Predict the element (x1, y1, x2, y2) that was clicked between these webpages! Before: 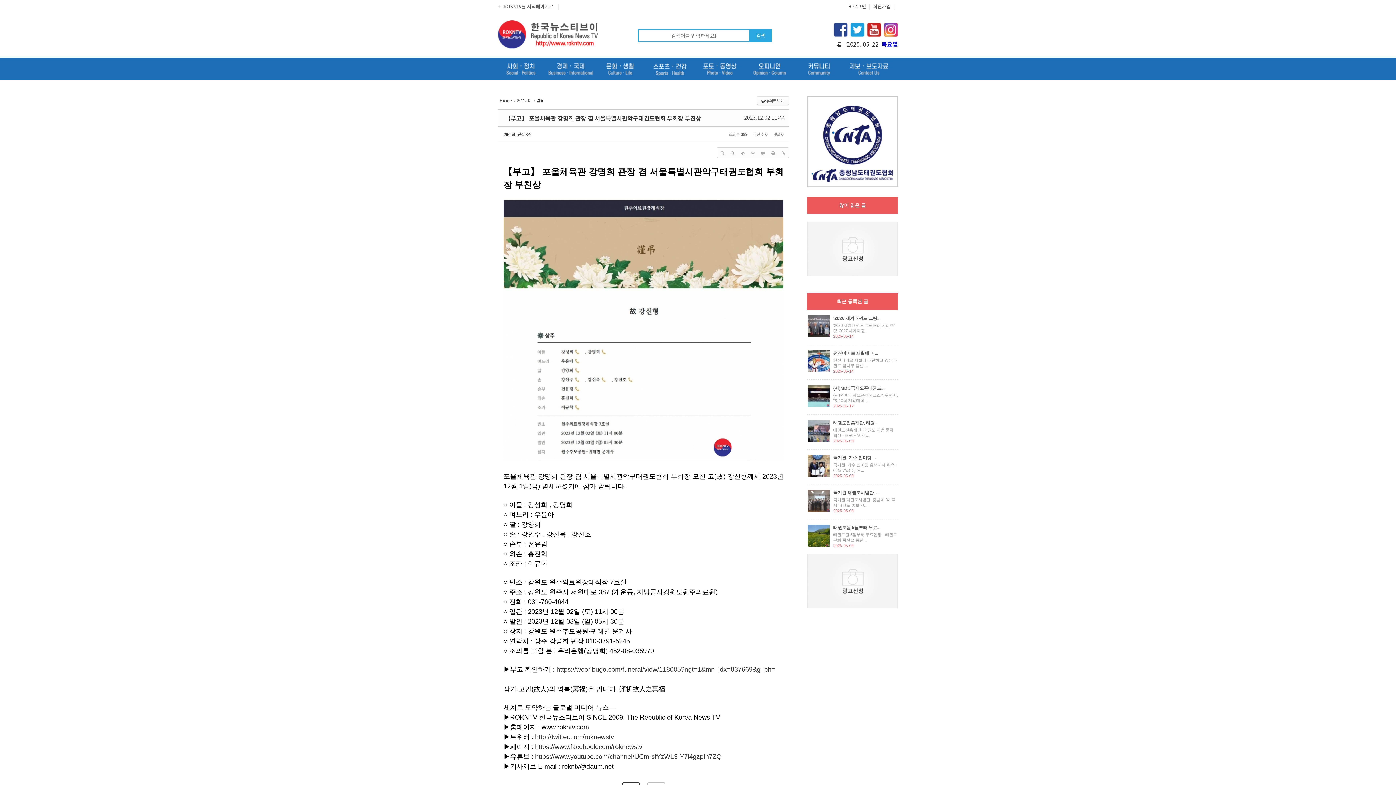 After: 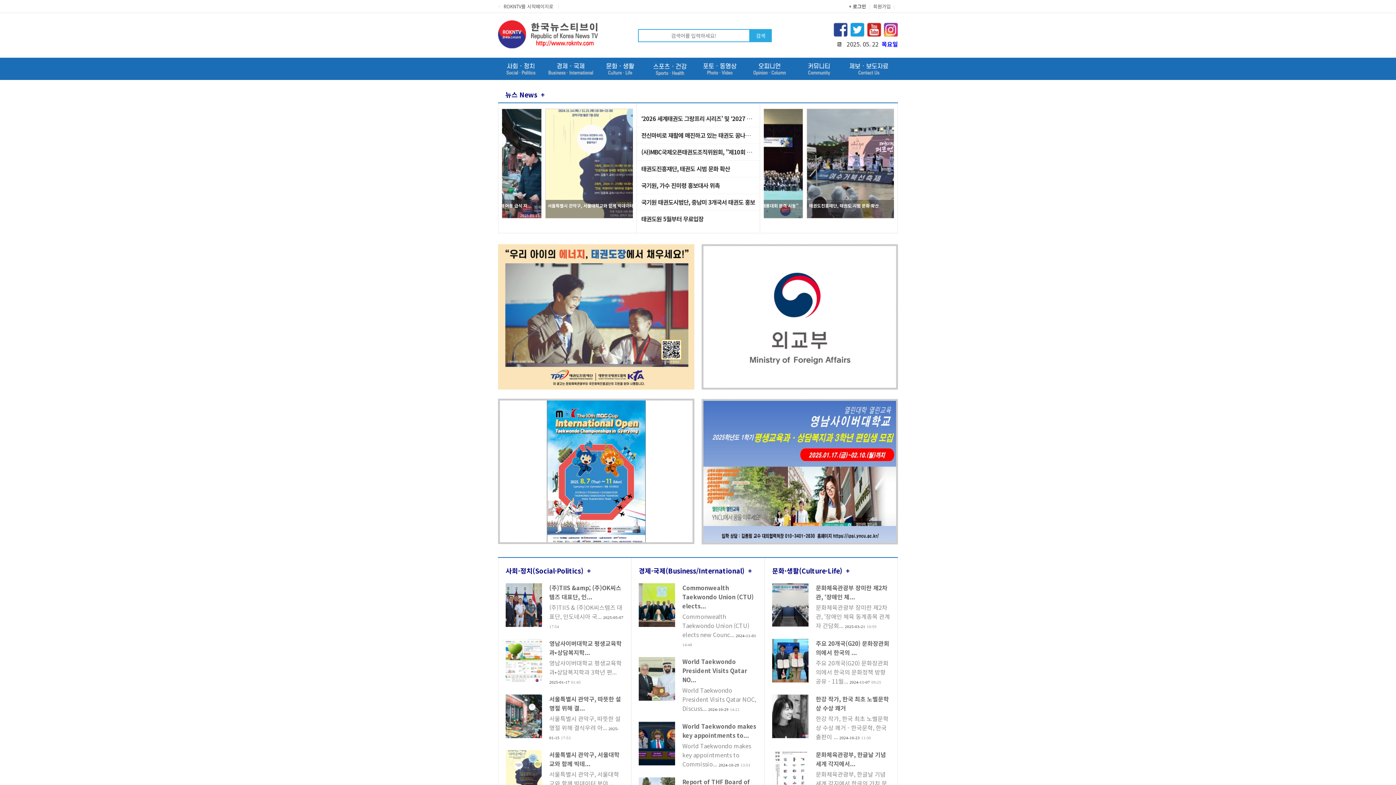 Action: label: Home bbox: (498, 97, 513, 103)